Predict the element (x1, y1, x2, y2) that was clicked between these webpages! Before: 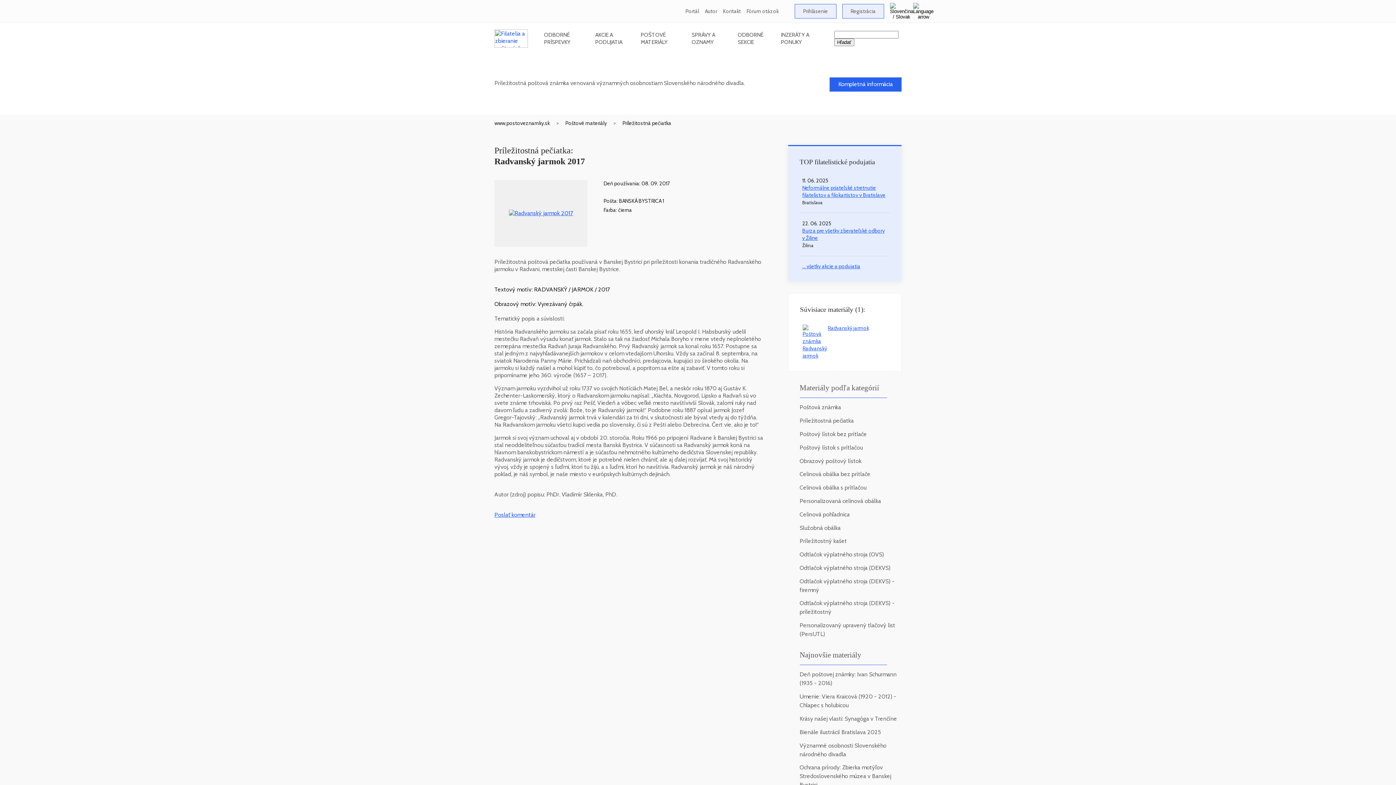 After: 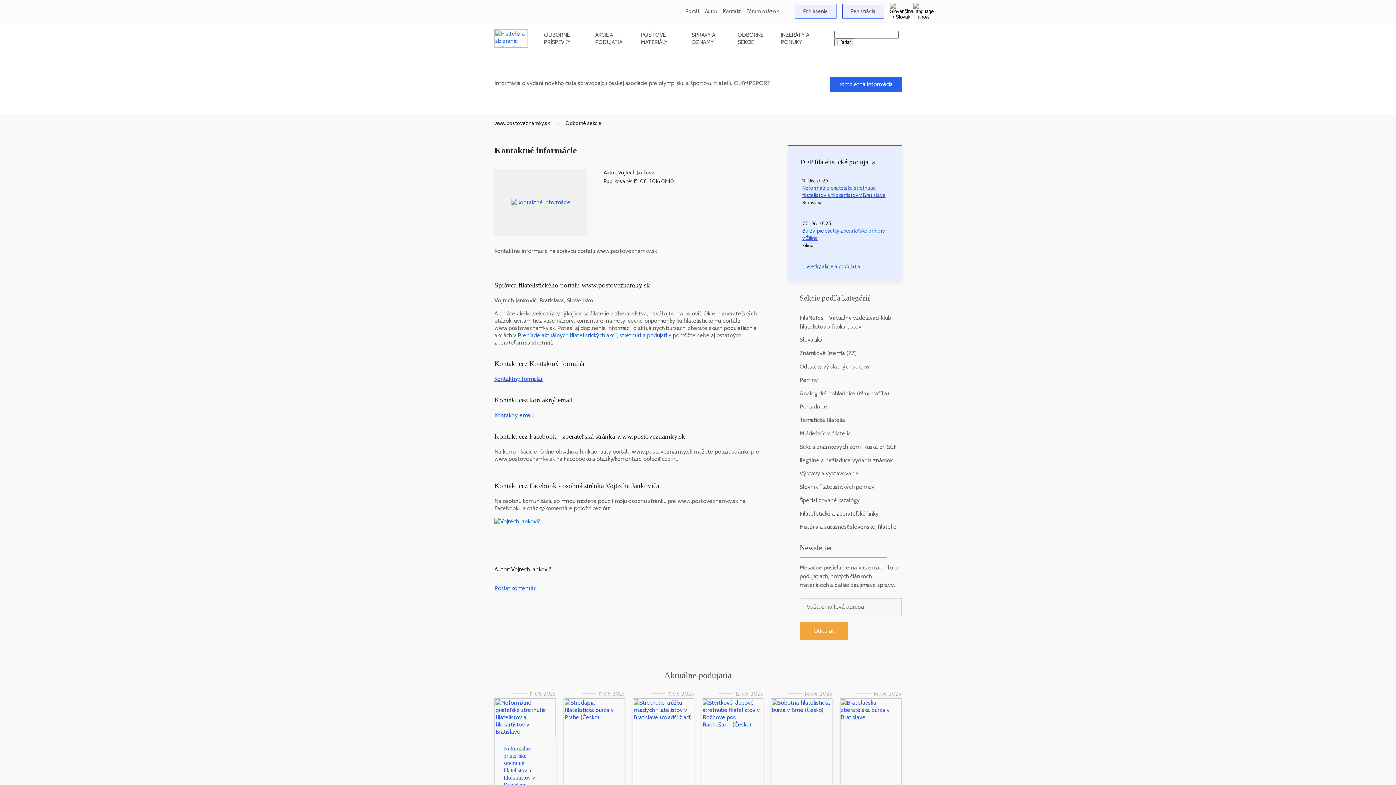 Action: bbox: (723, 8, 740, 14) label: Kontakt